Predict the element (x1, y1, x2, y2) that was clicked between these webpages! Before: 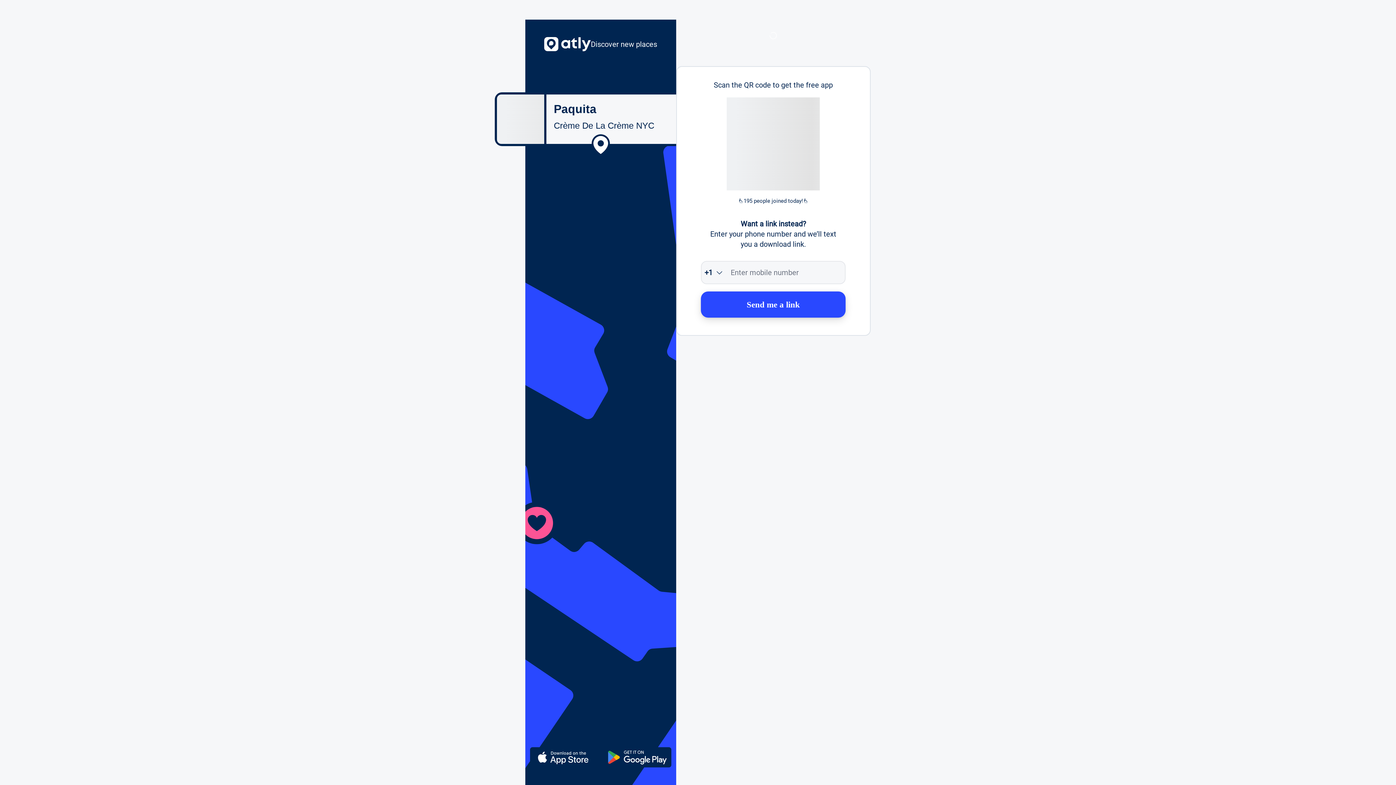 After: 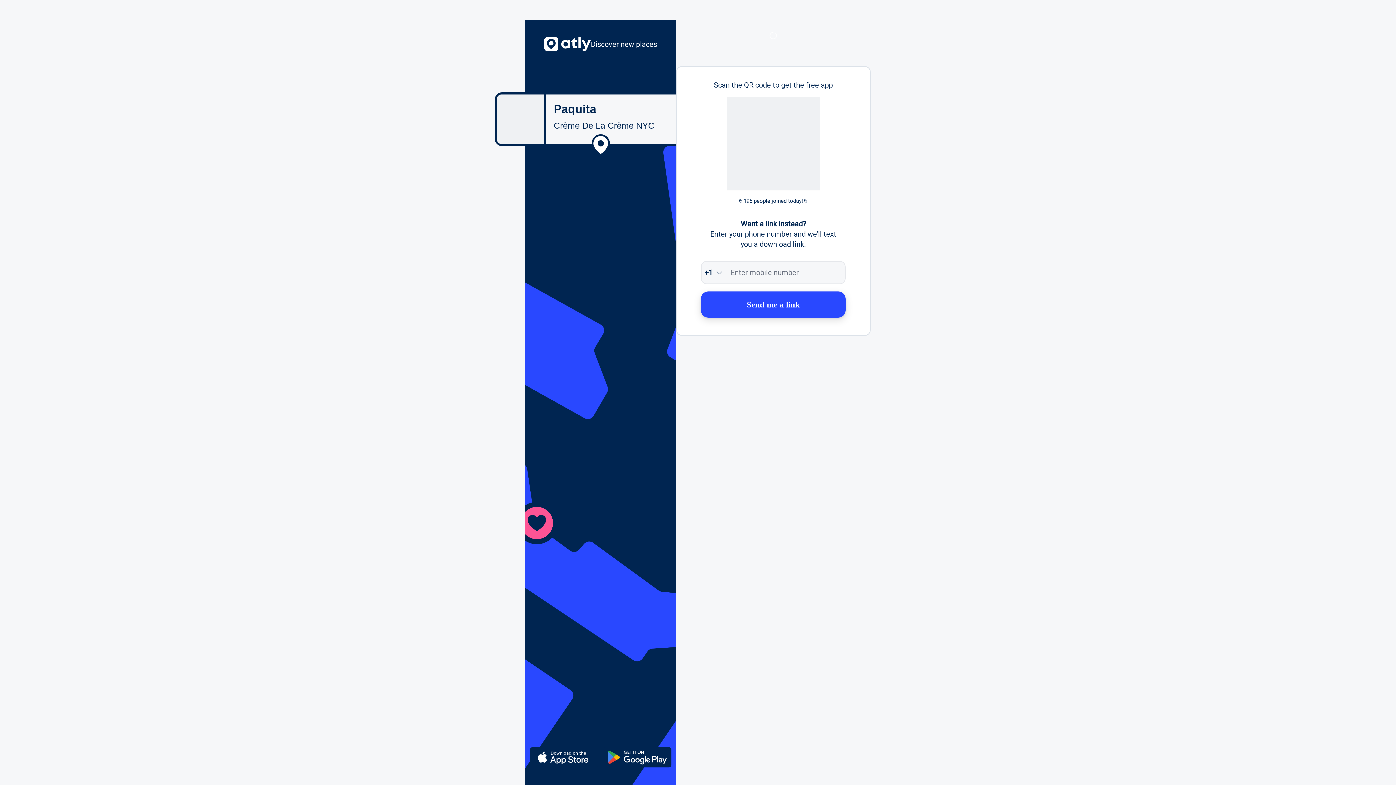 Action: bbox: (701, 291, 845, 317) label: Send me a link